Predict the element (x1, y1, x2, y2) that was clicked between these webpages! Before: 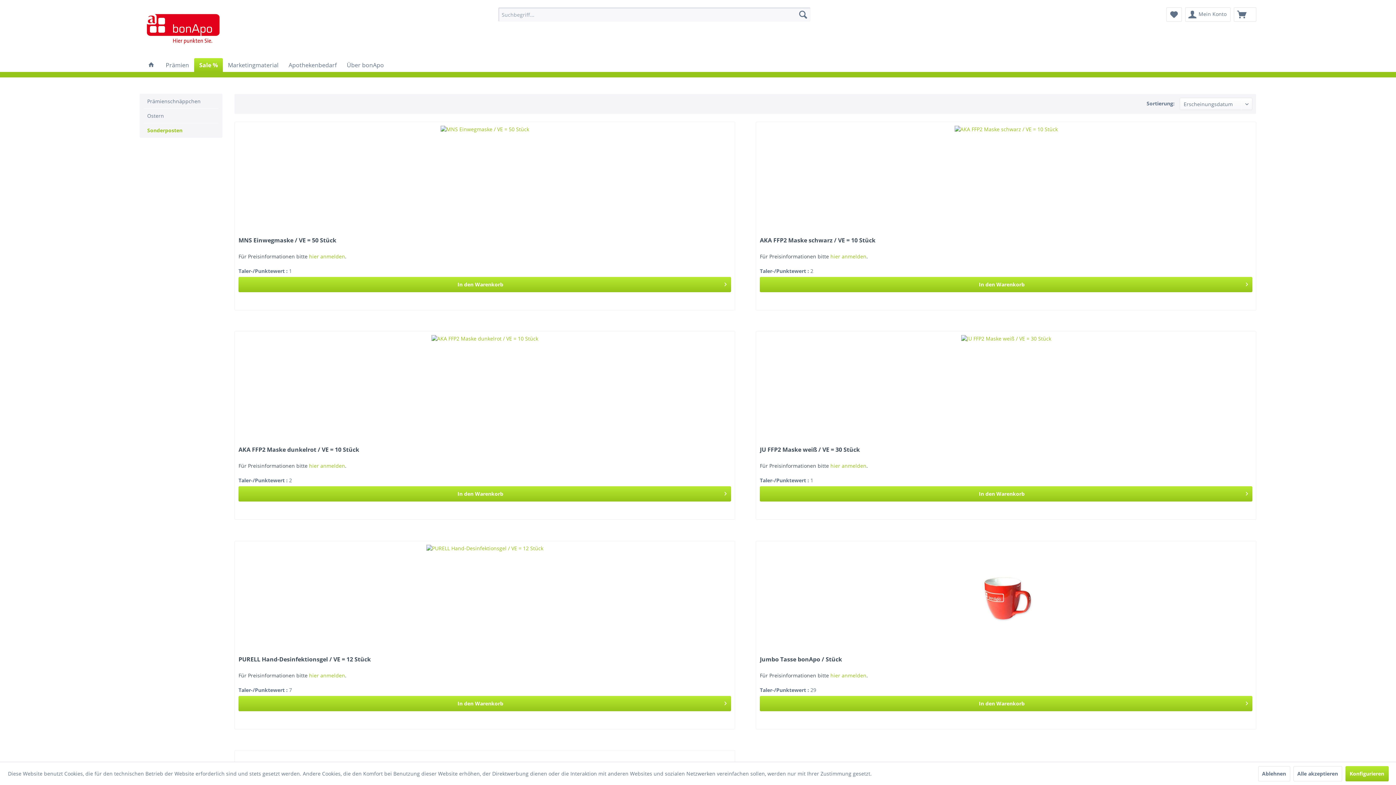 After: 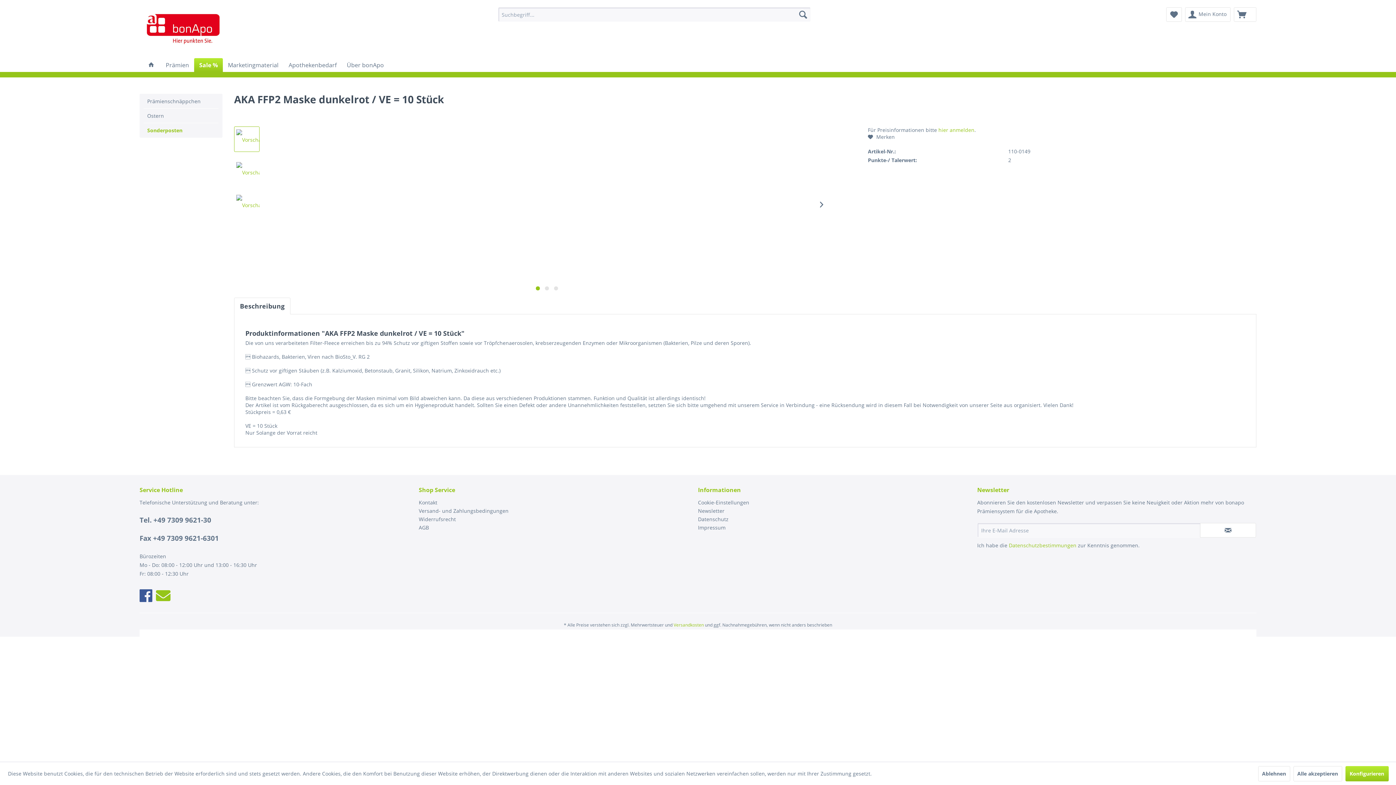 Action: bbox: (238, 446, 731, 460) label: AKA FFP2 Maske dunkelrot / VE = 10 Stück